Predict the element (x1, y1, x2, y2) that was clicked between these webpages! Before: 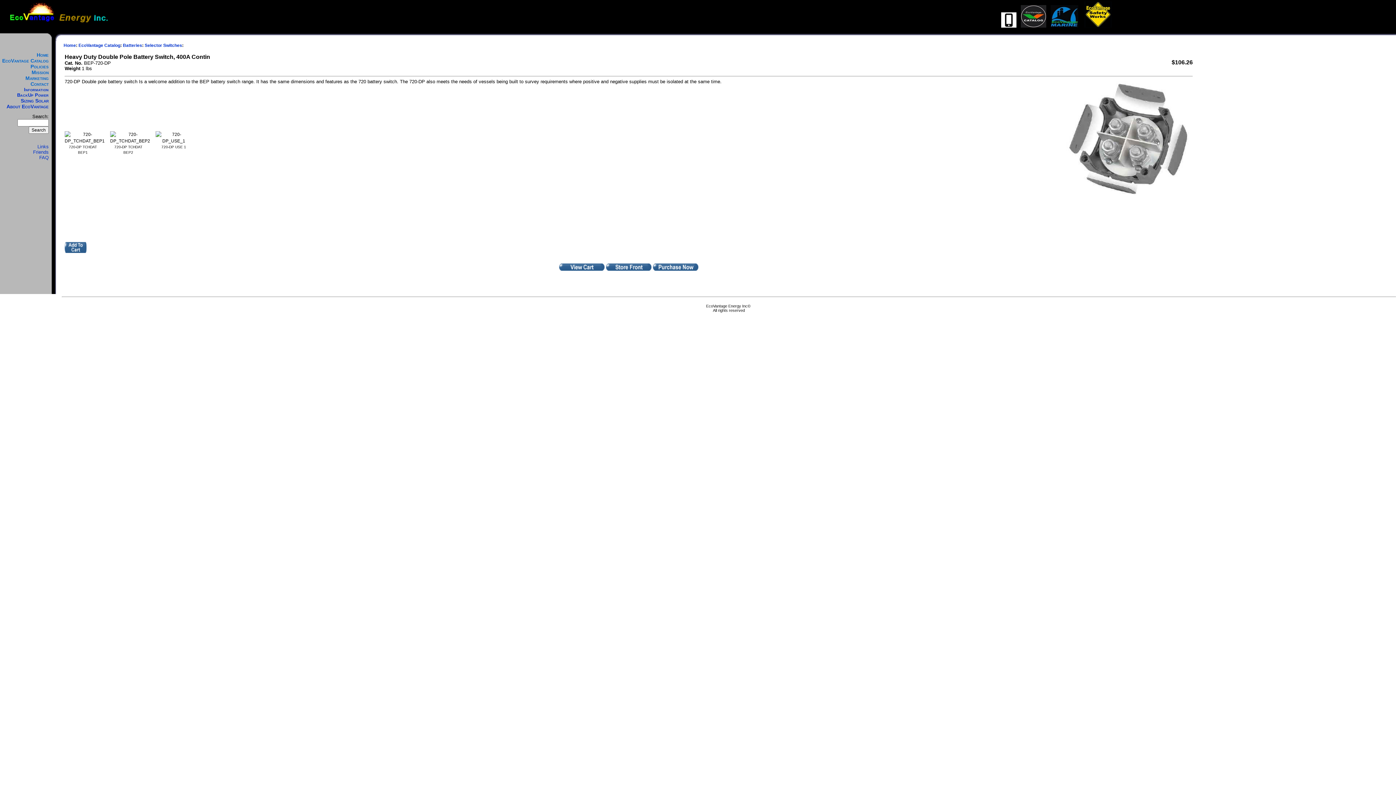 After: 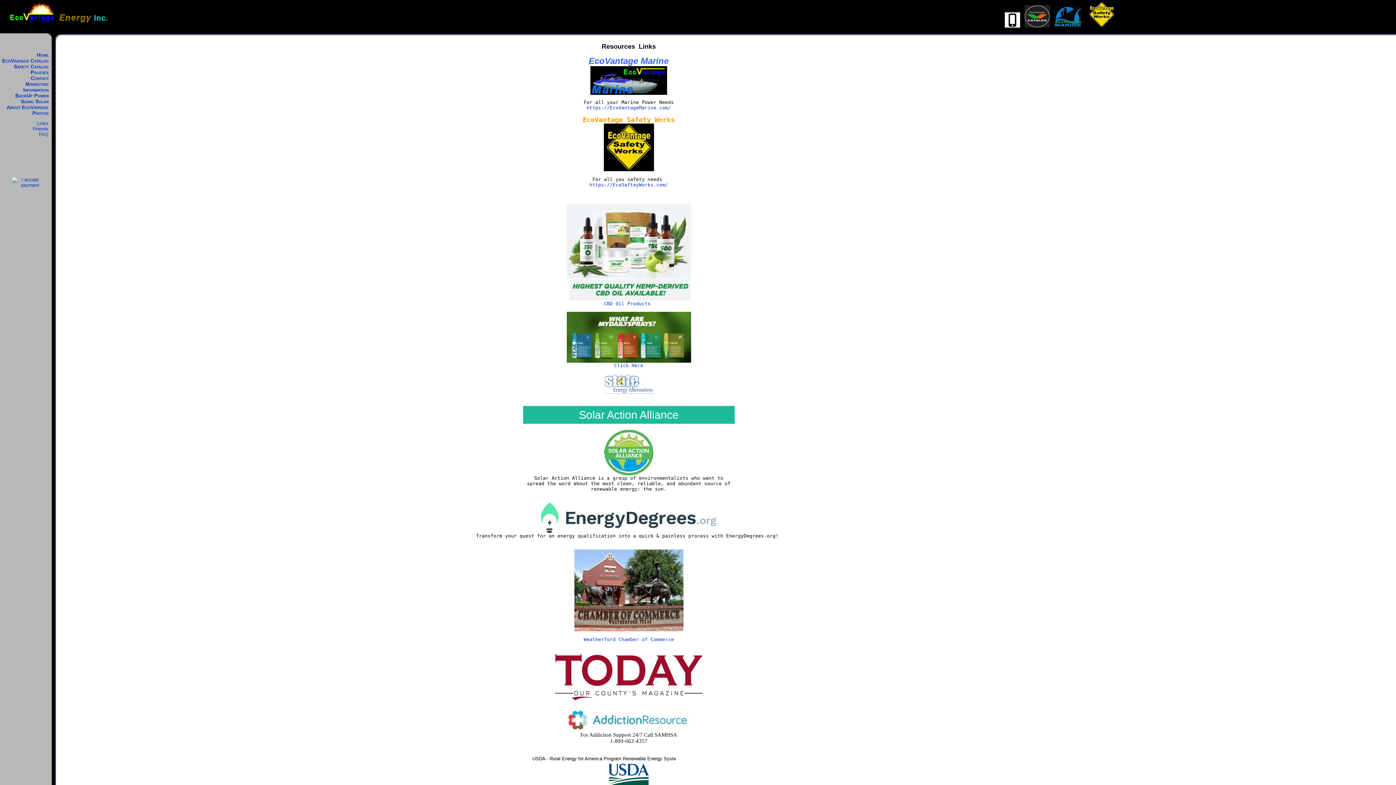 Action: label: Friends bbox: (33, 149, 48, 154)